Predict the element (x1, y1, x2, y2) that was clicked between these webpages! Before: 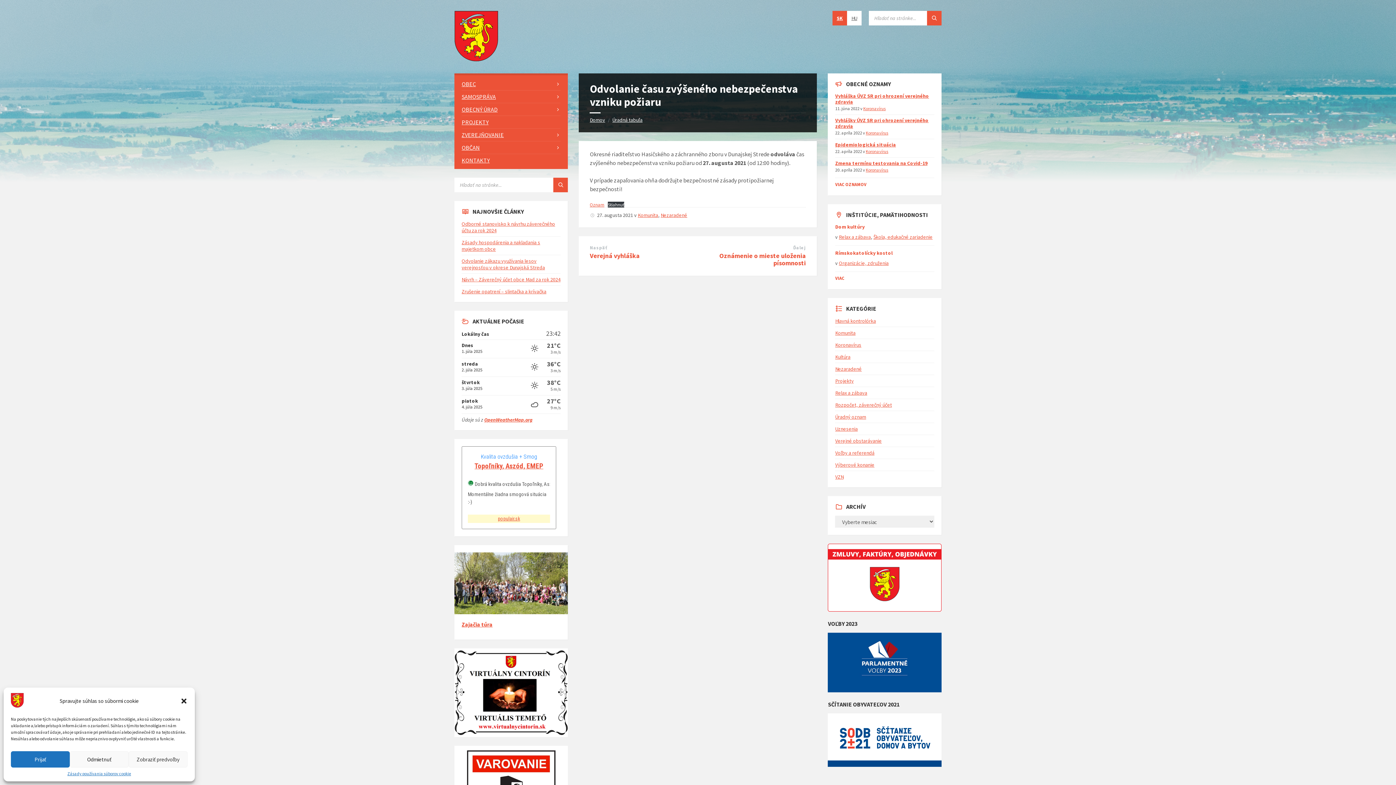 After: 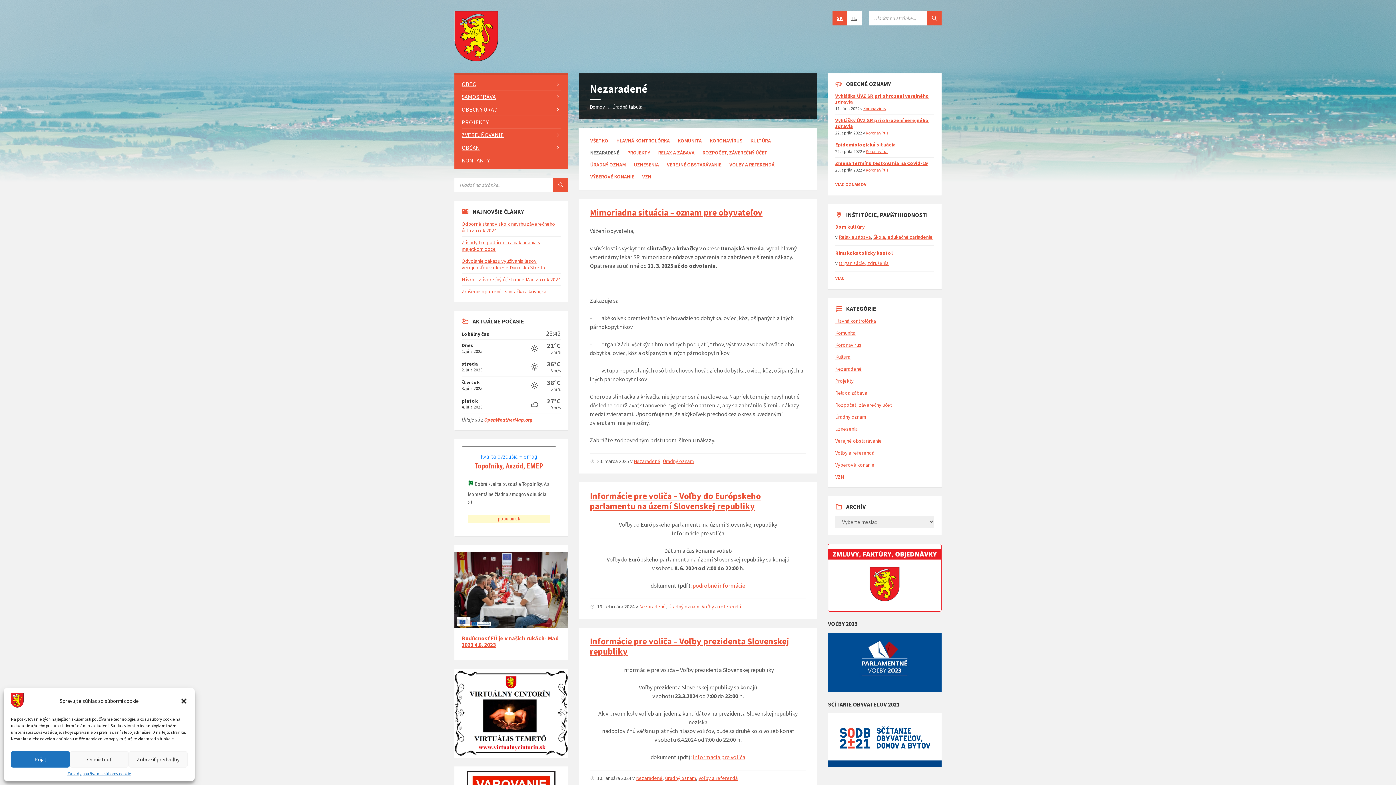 Action: label: Nezaradené bbox: (660, 211, 687, 218)